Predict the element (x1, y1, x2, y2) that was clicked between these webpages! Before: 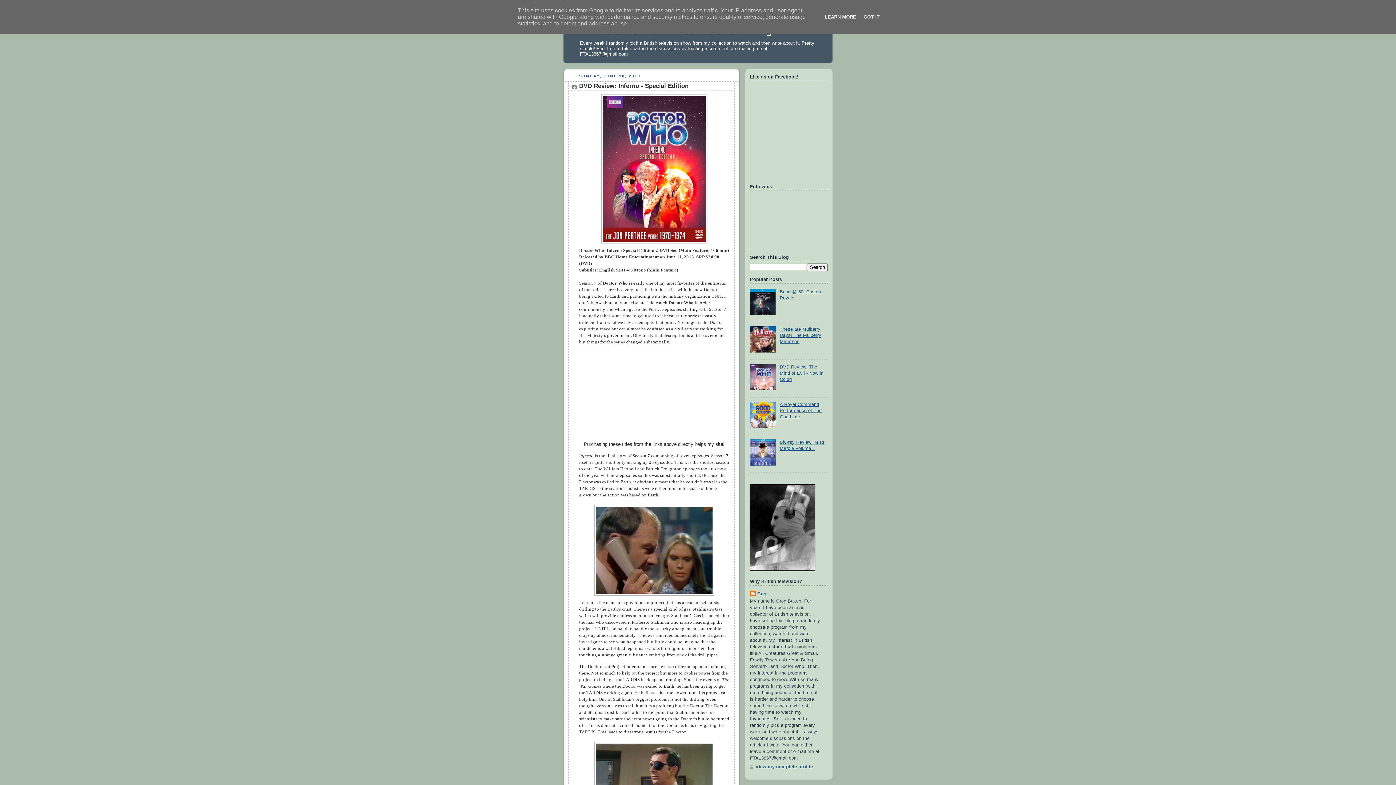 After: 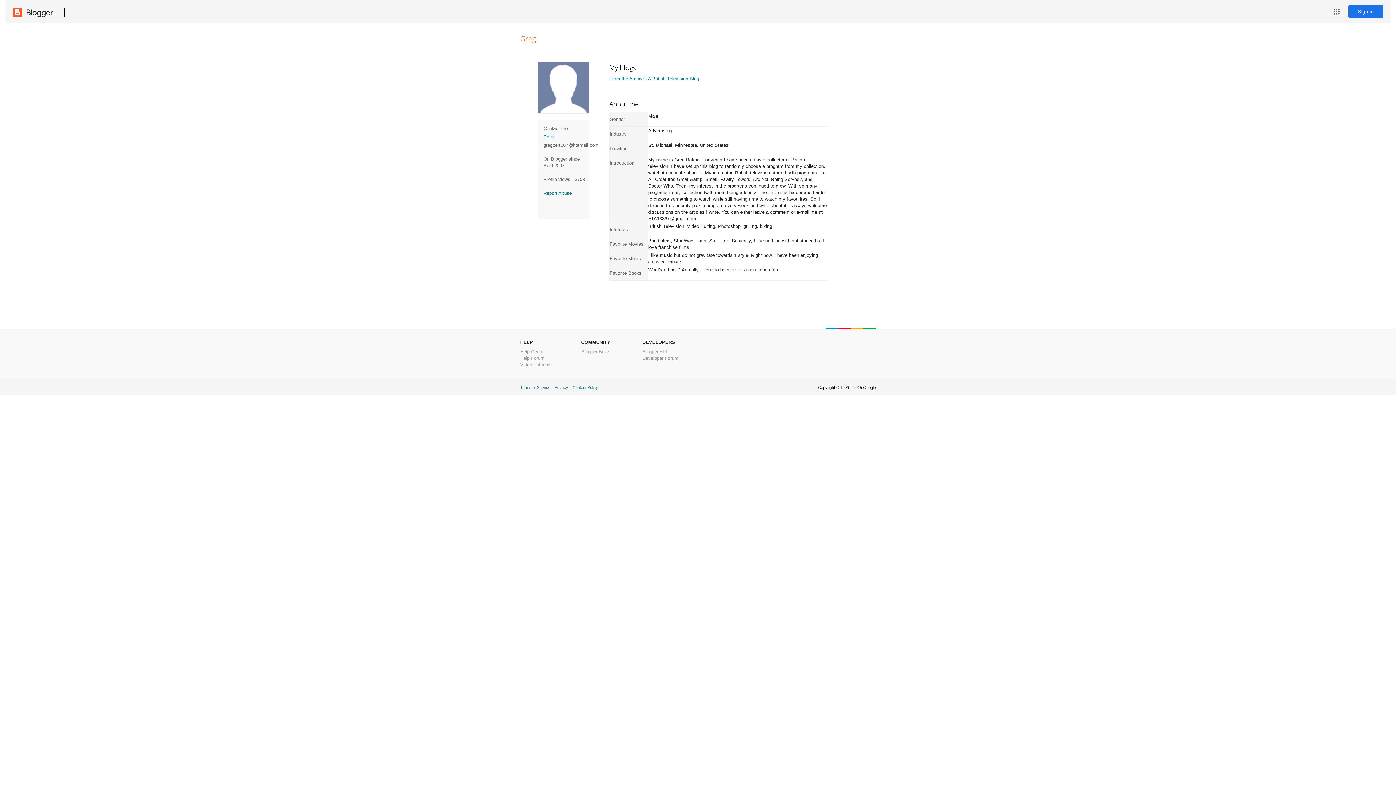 Action: label: Greg bbox: (750, 590, 767, 598)